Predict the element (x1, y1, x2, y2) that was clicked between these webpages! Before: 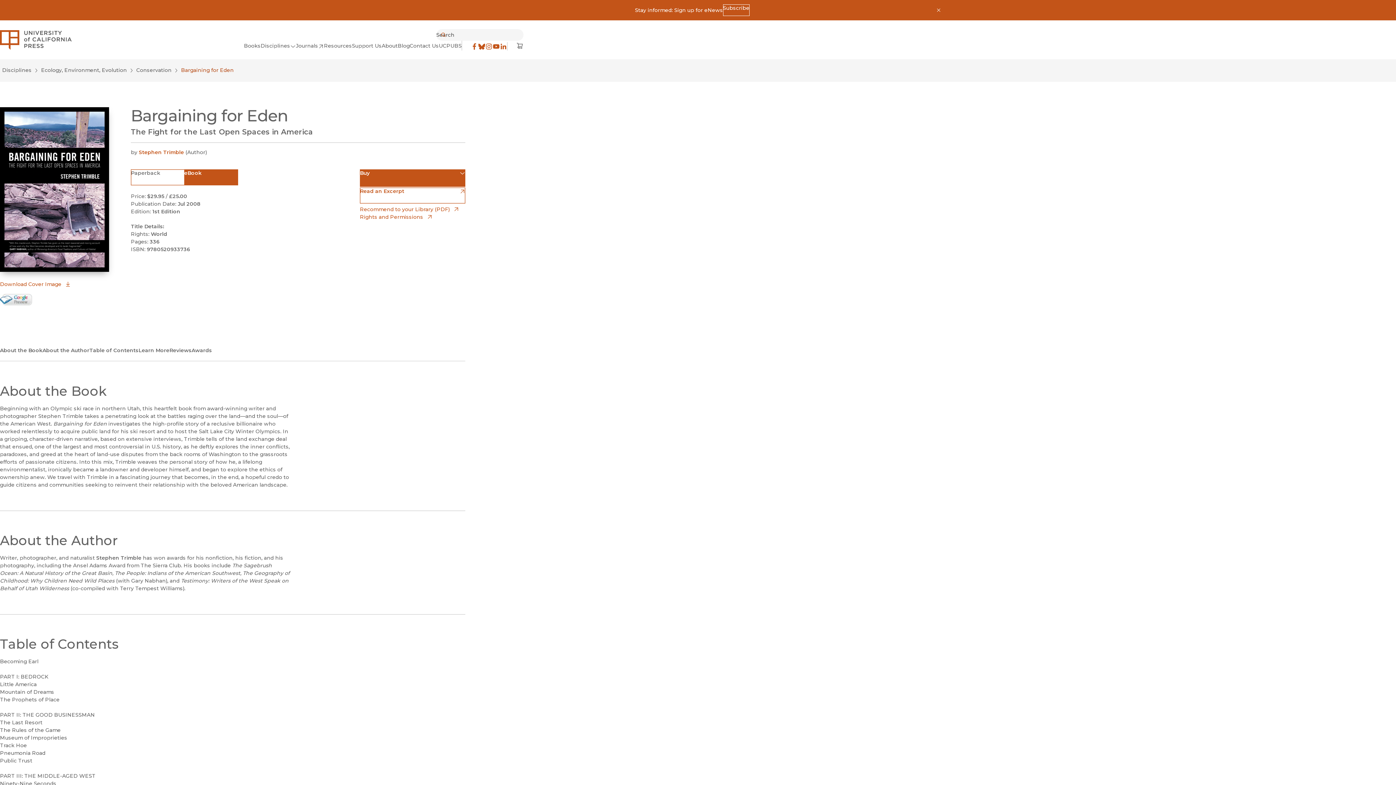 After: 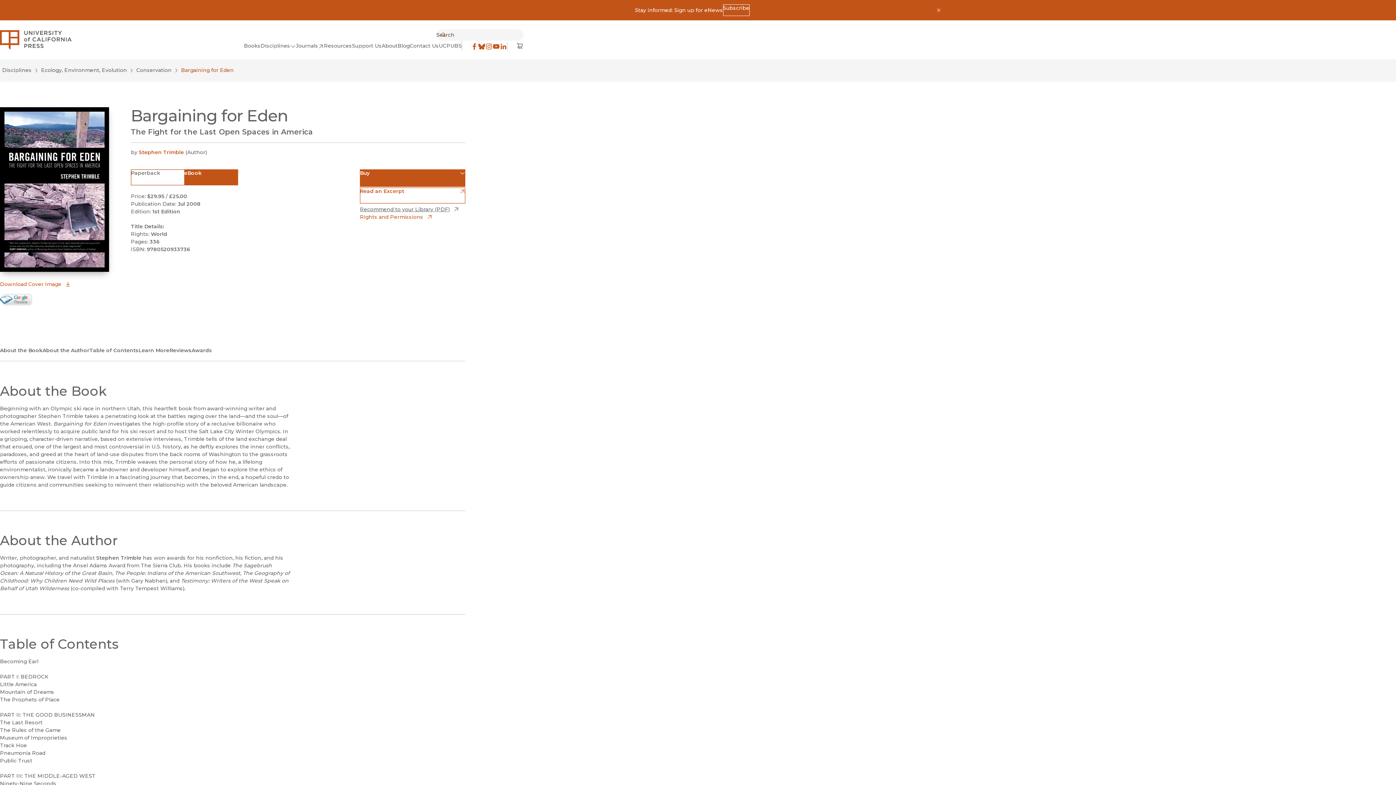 Action: bbox: (360, 204, 465, 211) label: Recommend to your Library (PDF)
(opens in new window)